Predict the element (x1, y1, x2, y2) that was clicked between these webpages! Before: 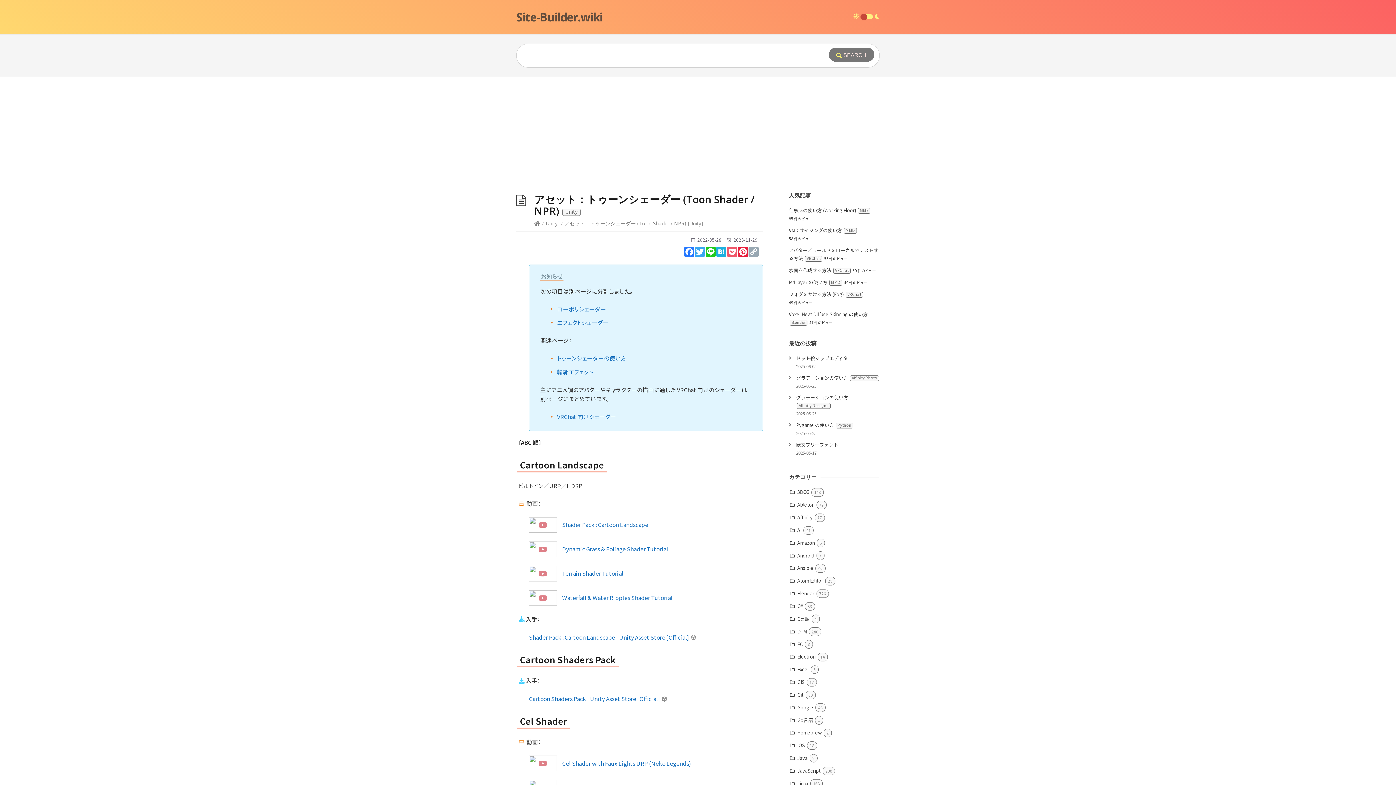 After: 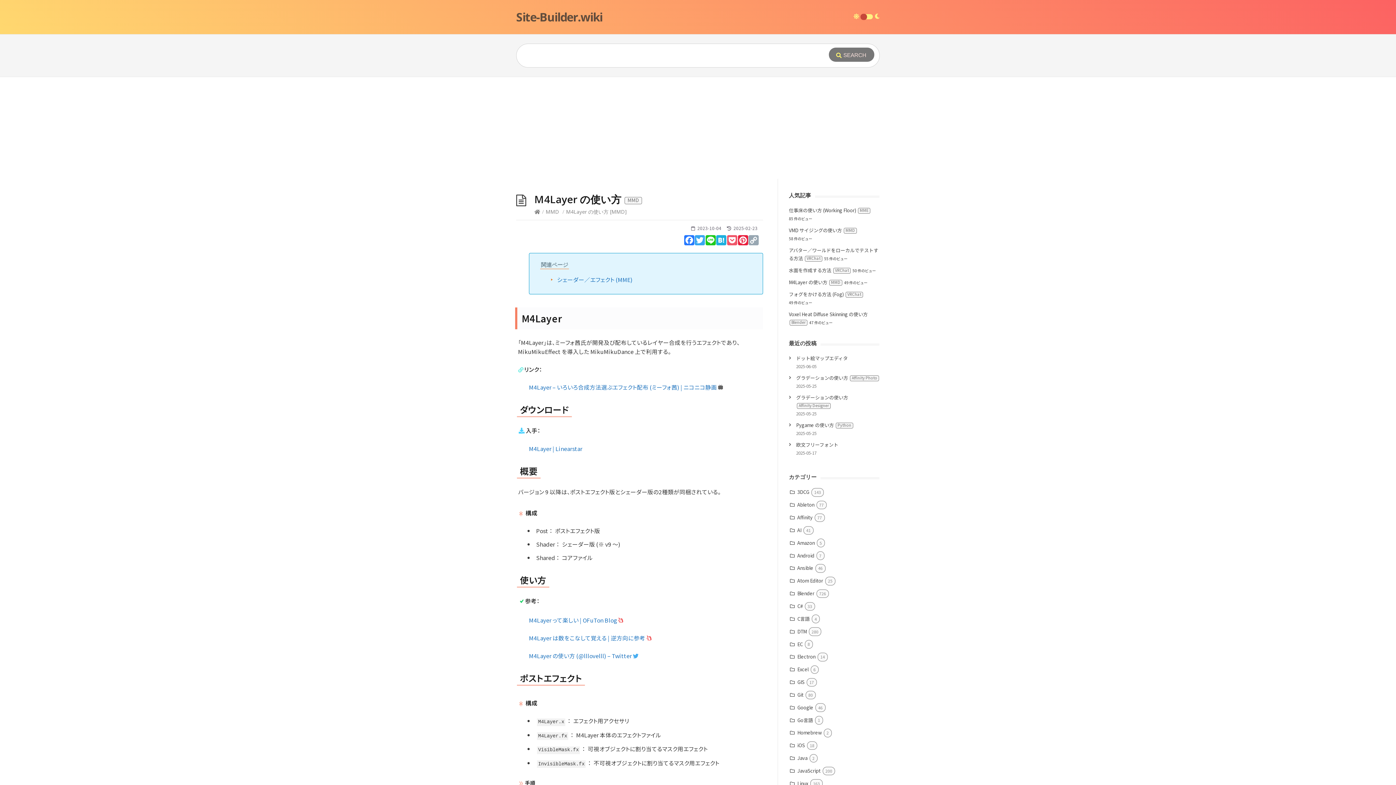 Action: bbox: (789, 278, 842, 285) label: M4Layer の使い方 MMD